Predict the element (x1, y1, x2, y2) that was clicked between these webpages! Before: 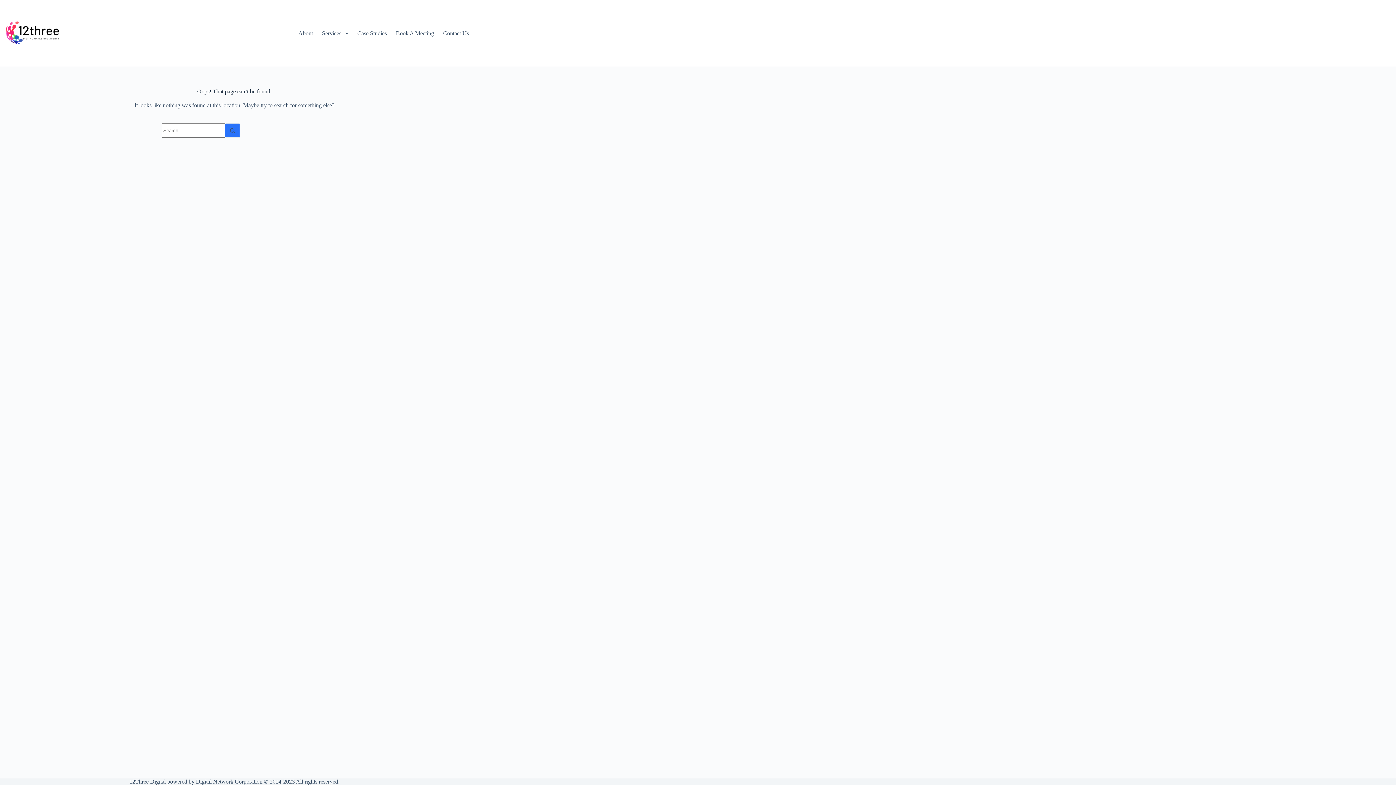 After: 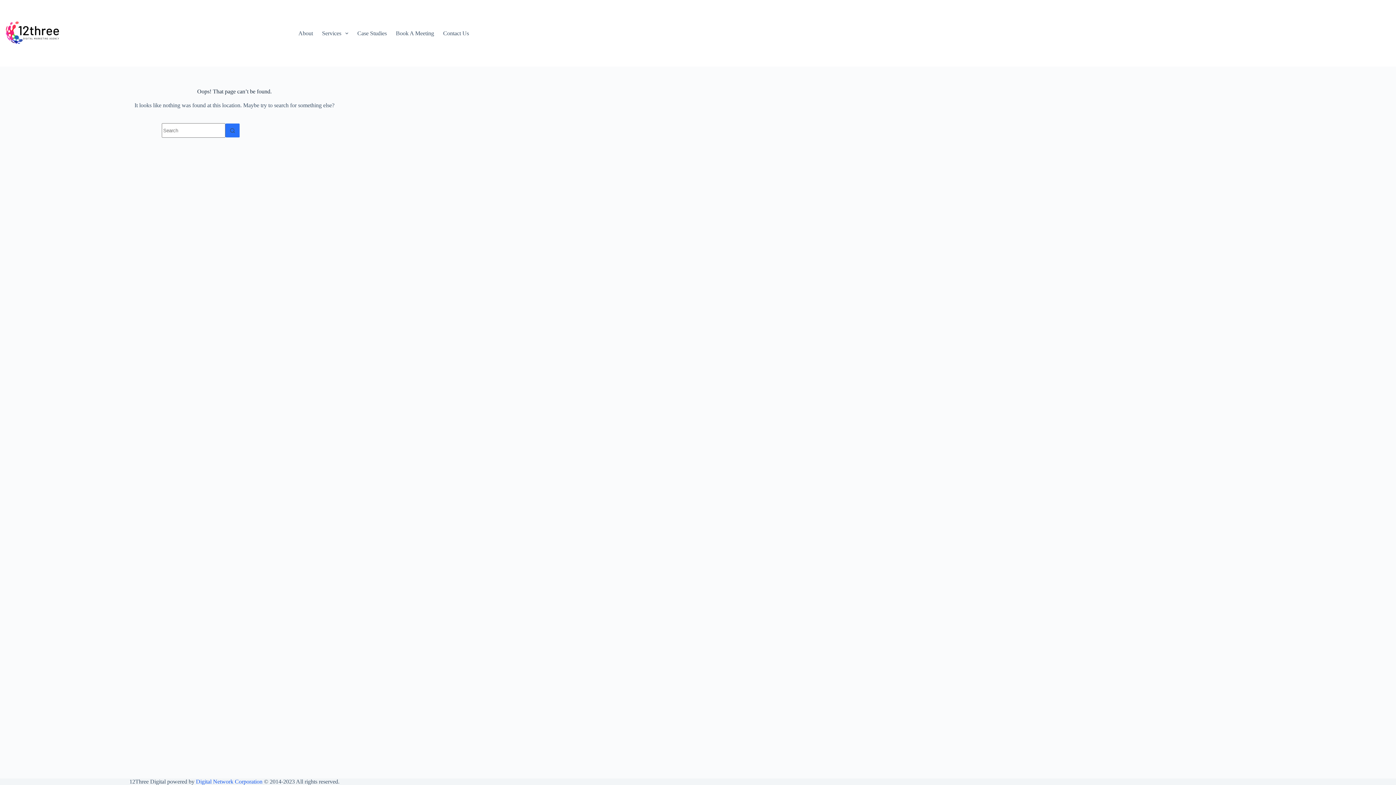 Action: label: Digital Network Corporation bbox: (196, 778, 262, 785)